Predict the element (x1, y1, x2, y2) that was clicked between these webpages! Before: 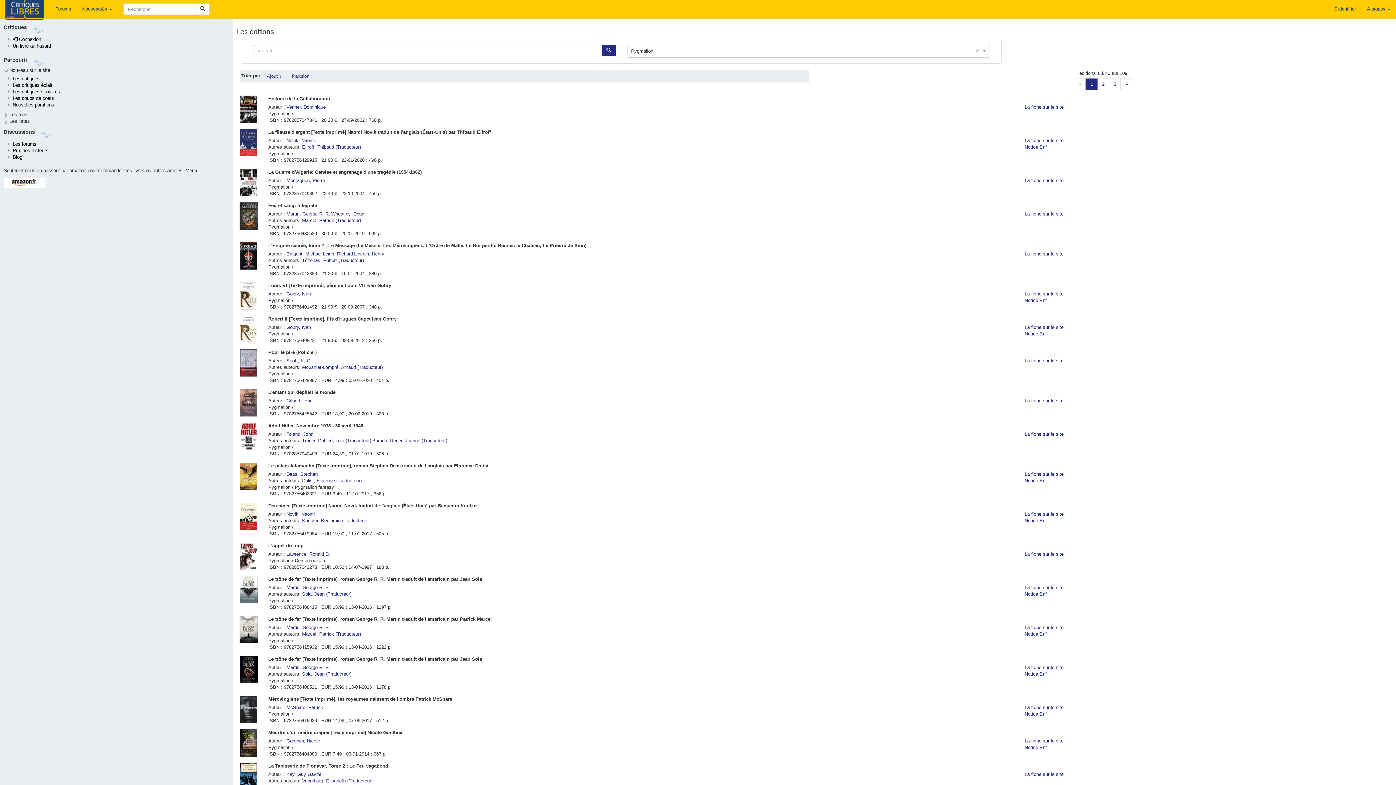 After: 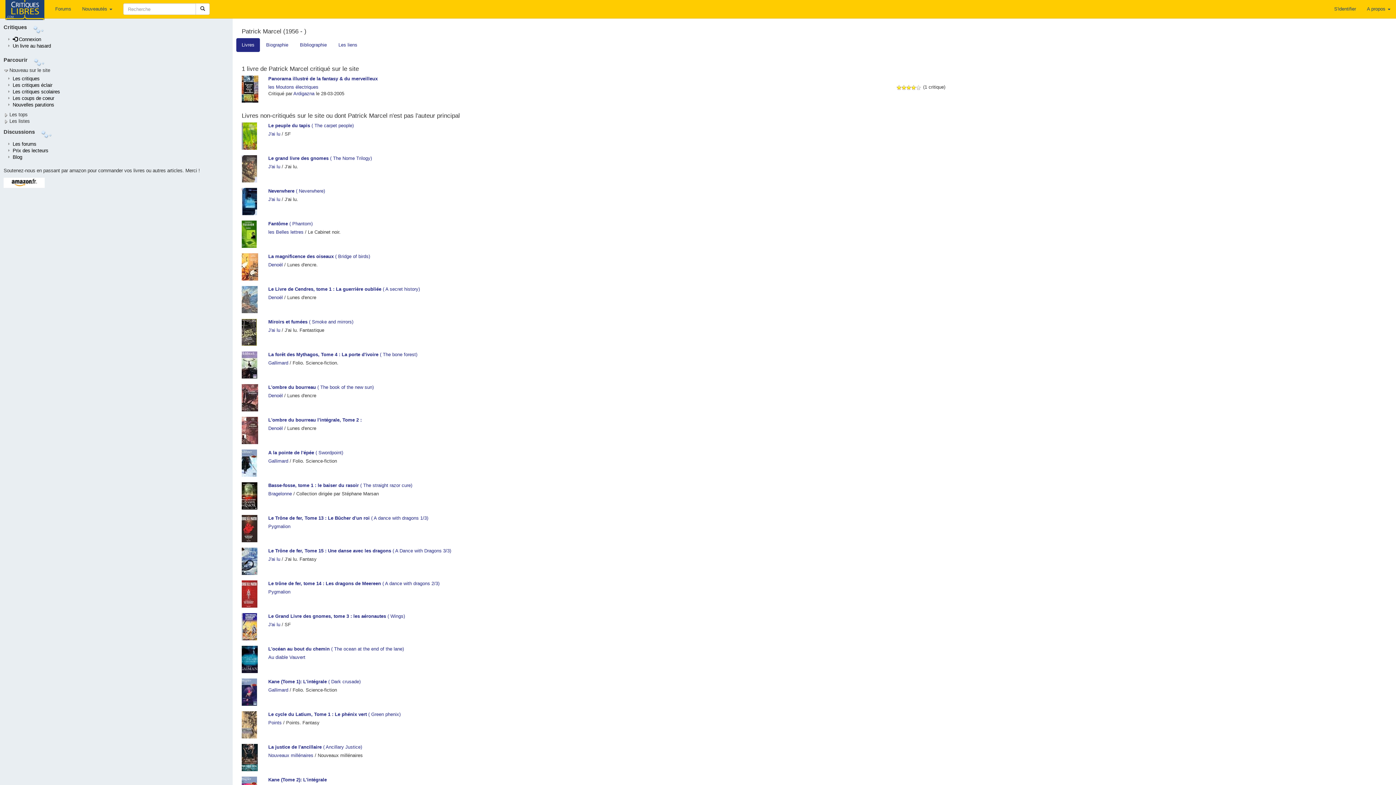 Action: bbox: (302, 631, 361, 637) label: Marcel, Patrick (Traducteur)